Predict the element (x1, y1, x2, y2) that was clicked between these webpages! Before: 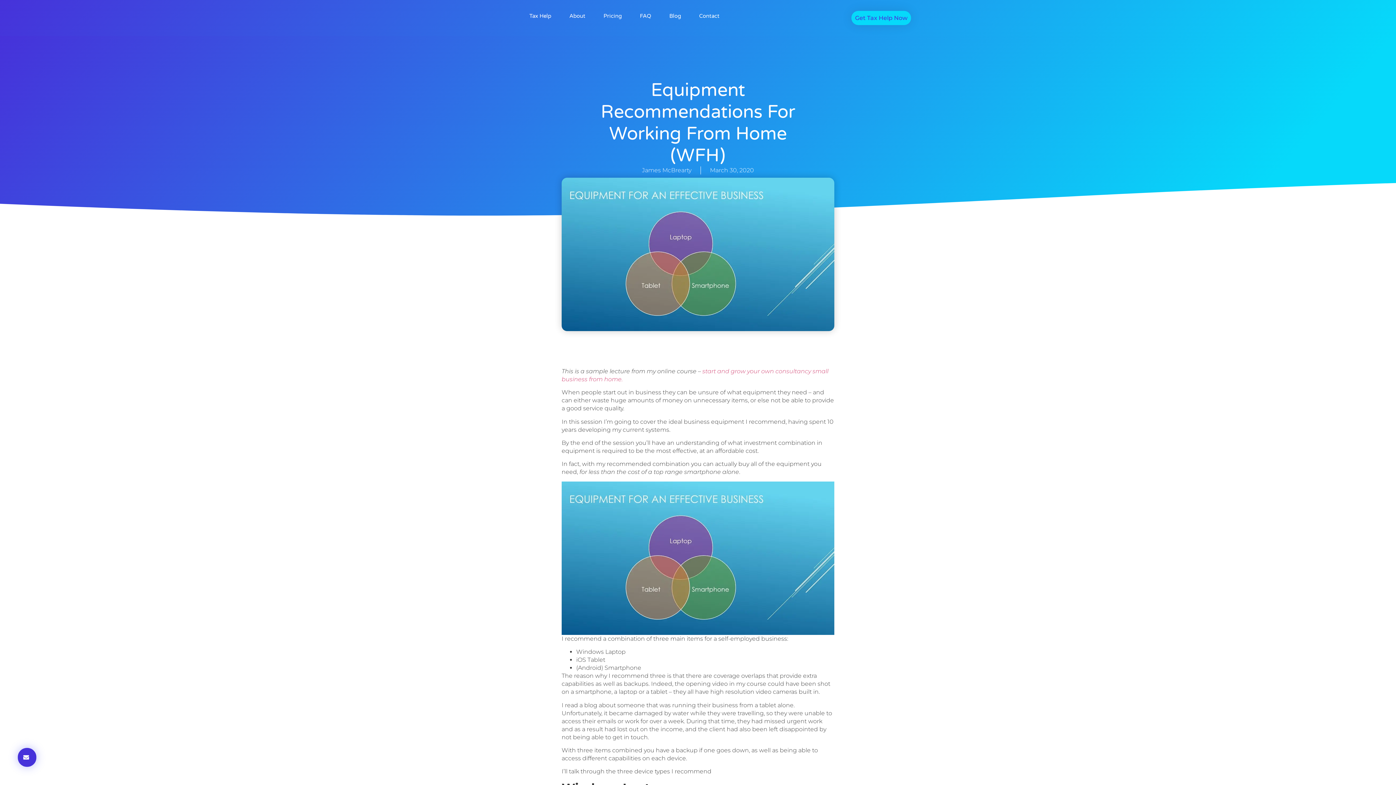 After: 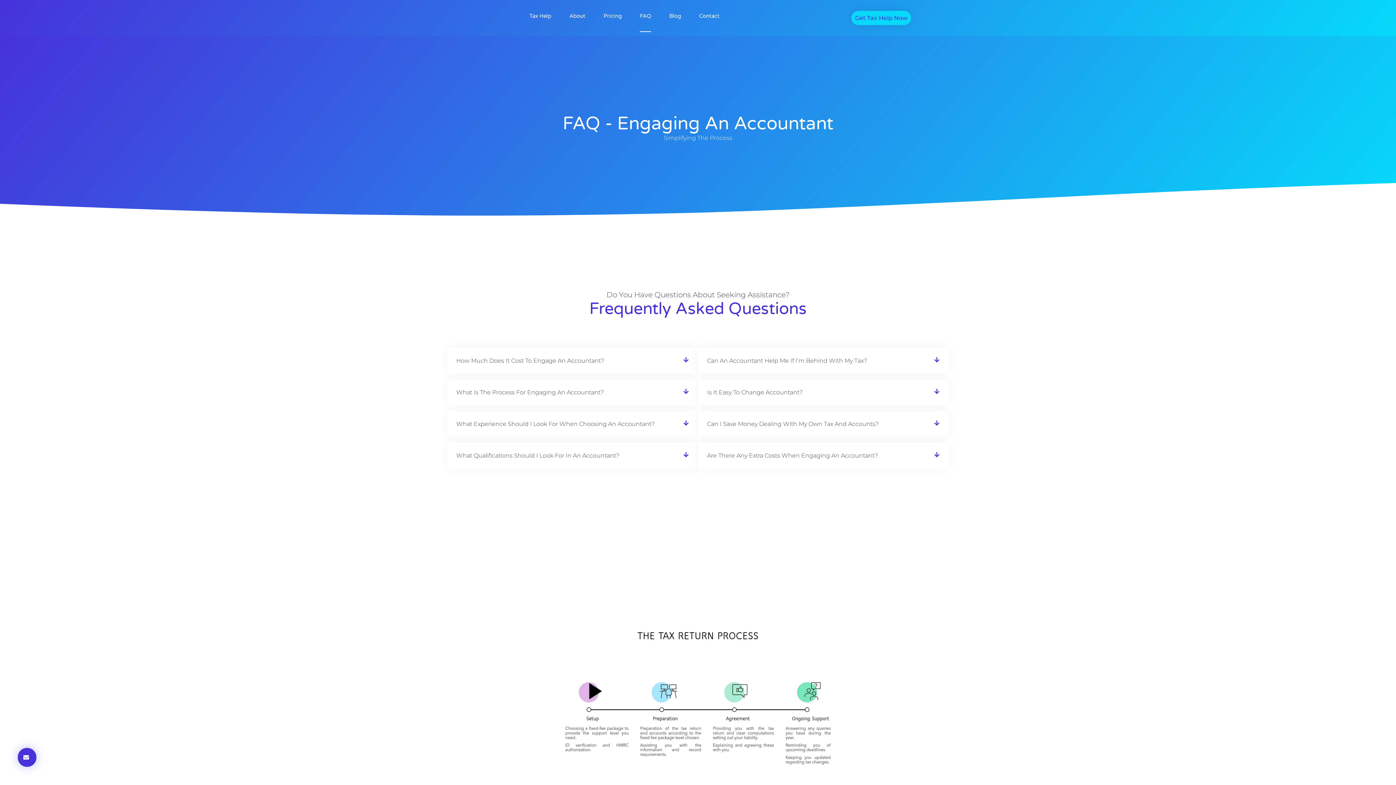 Action: label: FAQ bbox: (640, 0, 651, 32)